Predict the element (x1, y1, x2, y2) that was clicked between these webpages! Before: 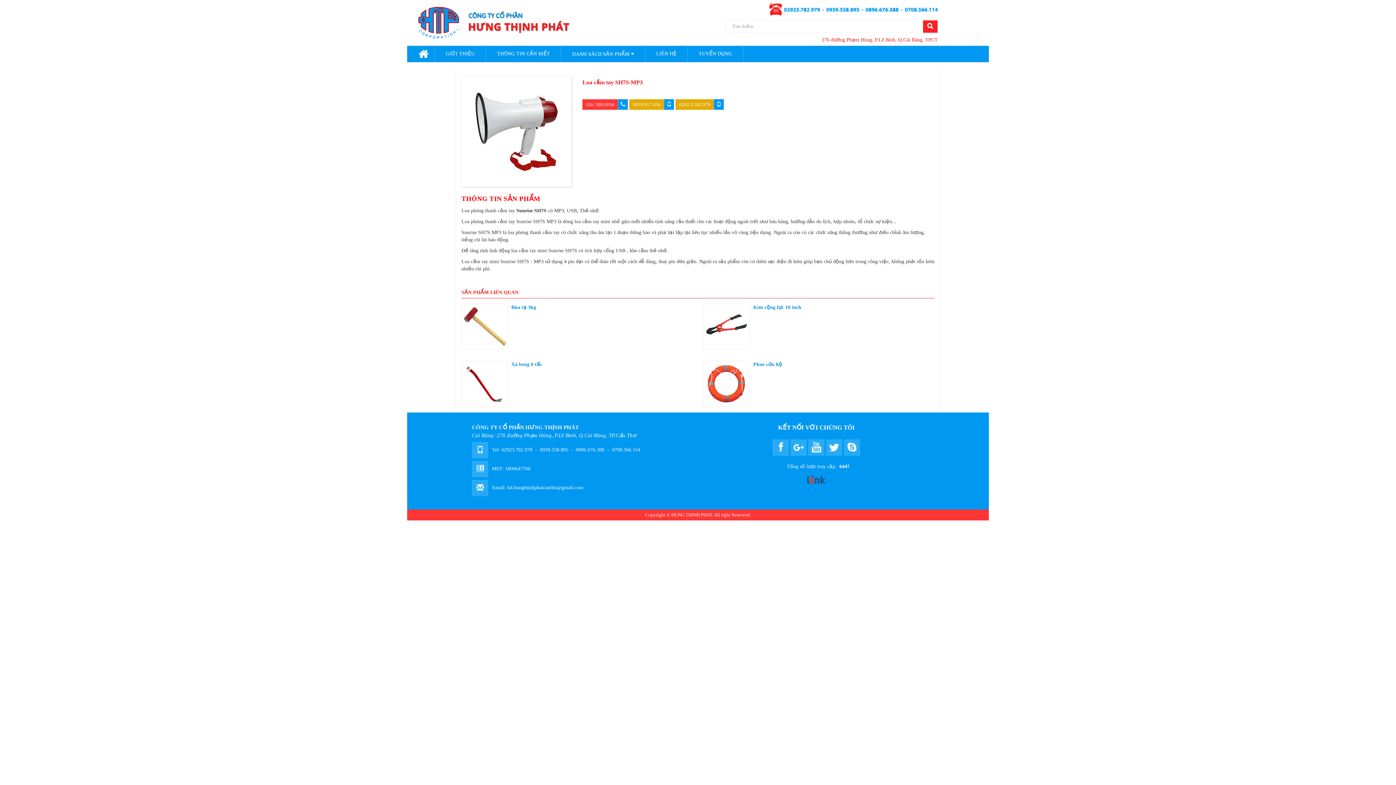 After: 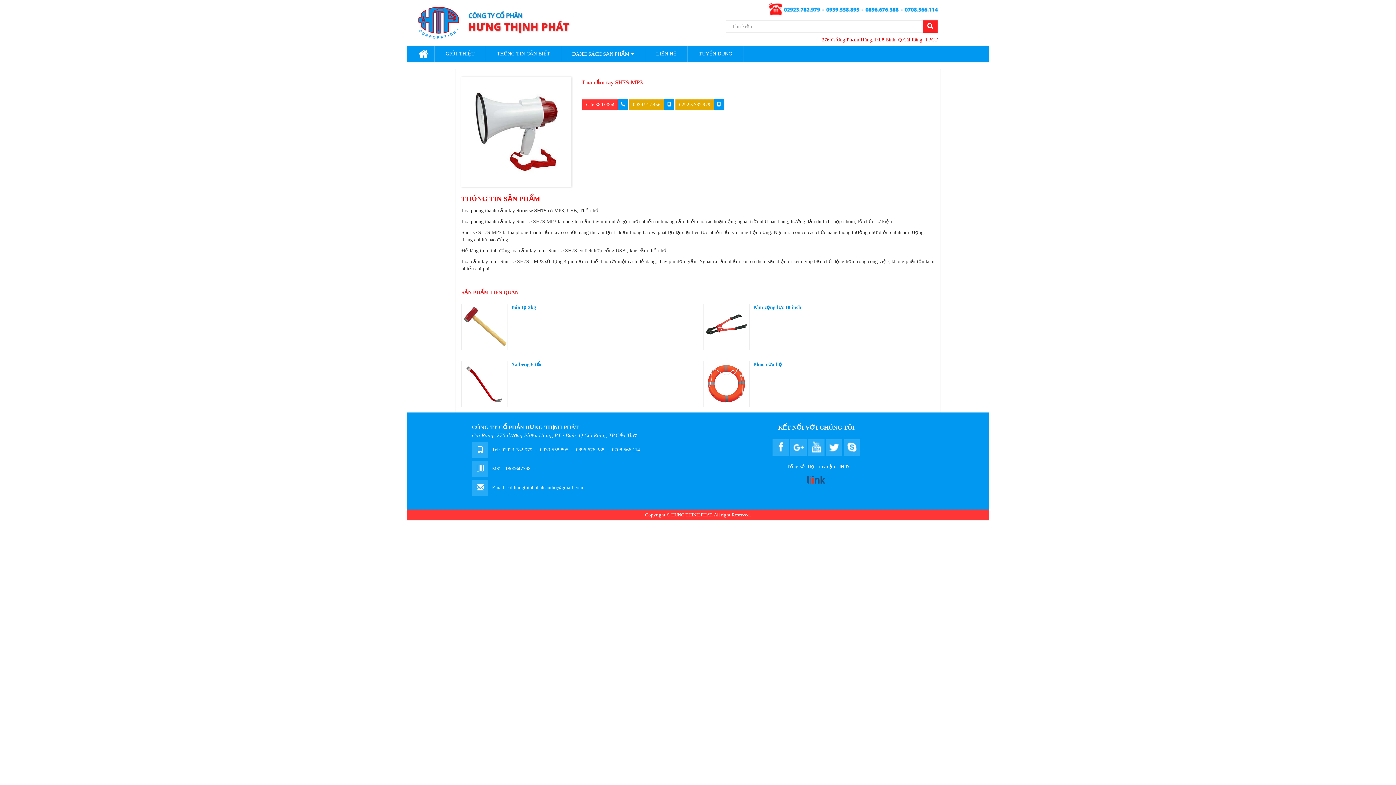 Action: bbox: (790, 439, 807, 456)